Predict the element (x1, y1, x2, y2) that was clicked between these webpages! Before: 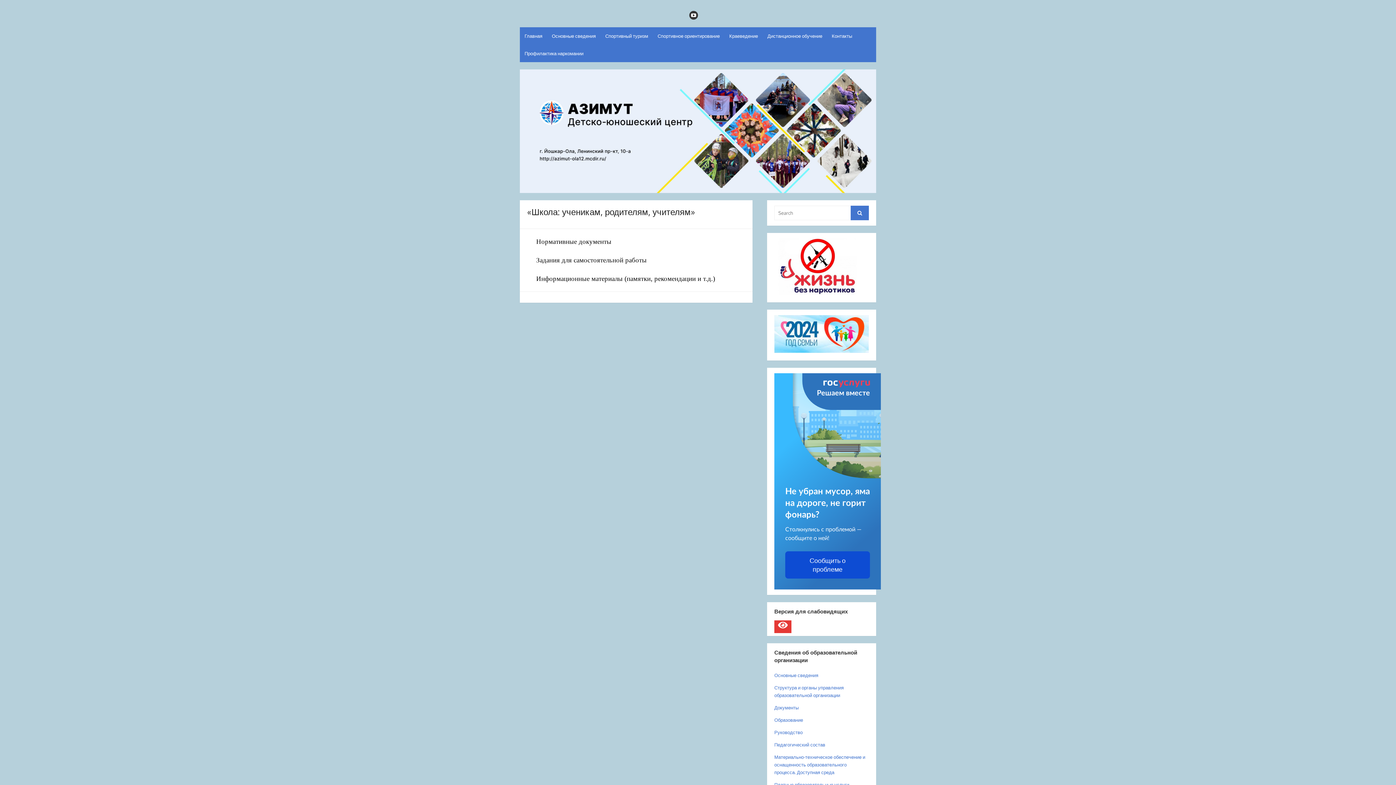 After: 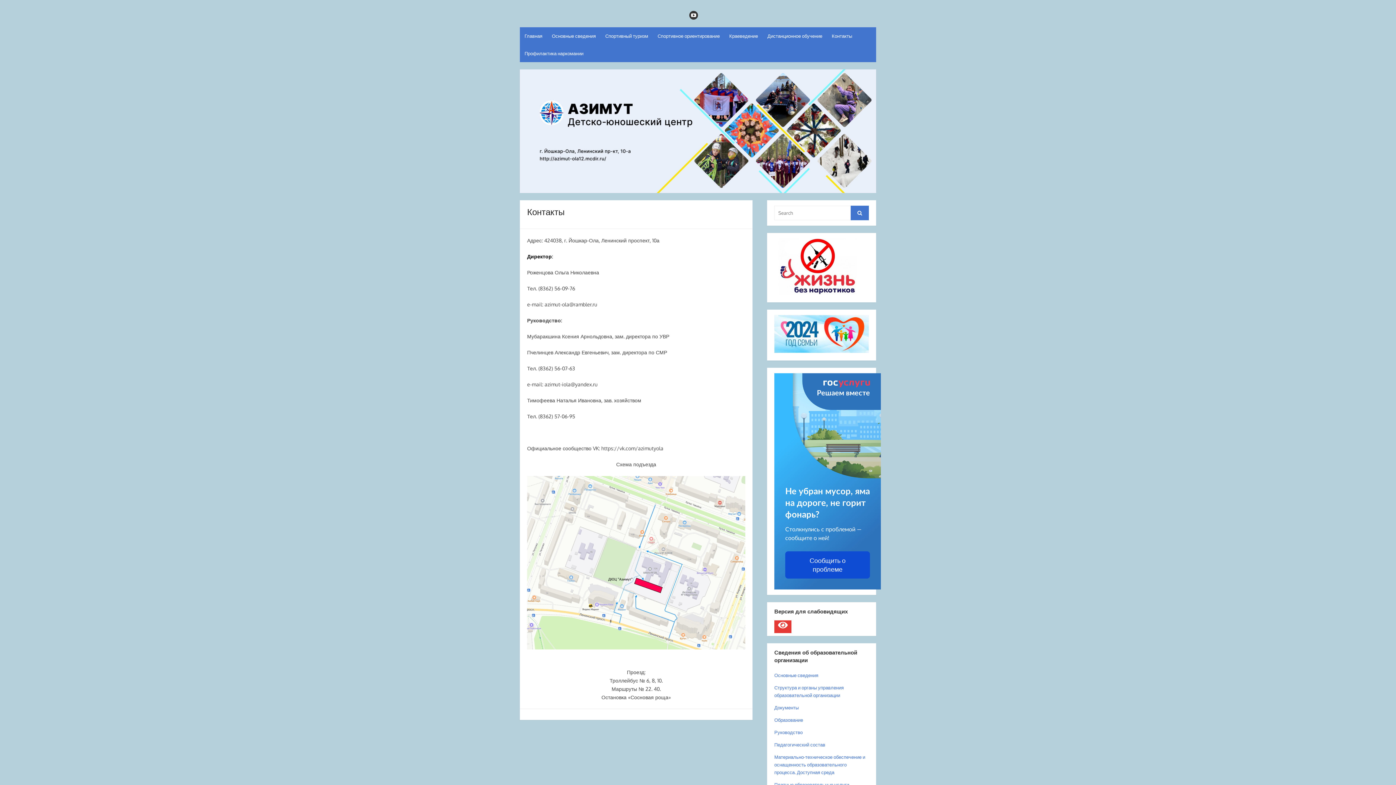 Action: bbox: (827, 27, 857, 44) label: Контакты